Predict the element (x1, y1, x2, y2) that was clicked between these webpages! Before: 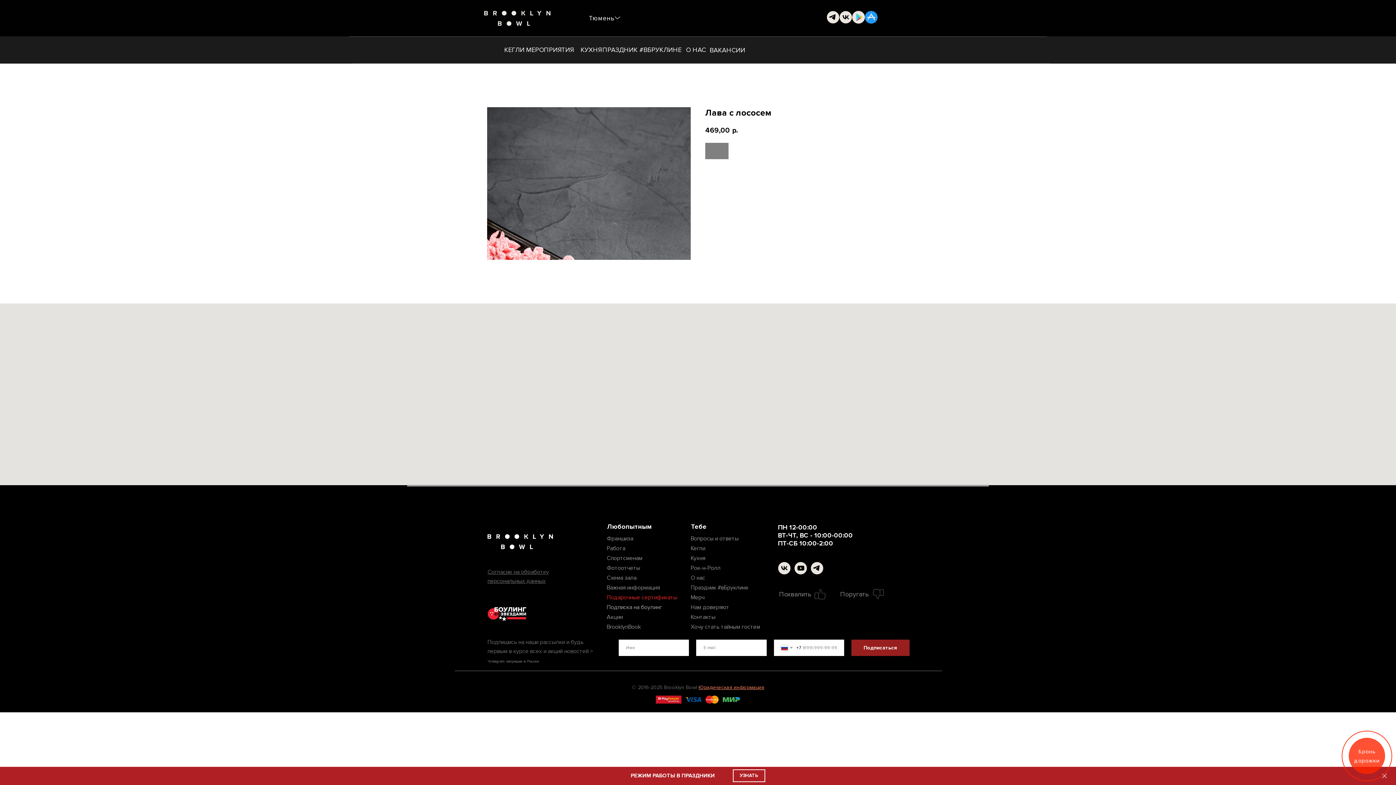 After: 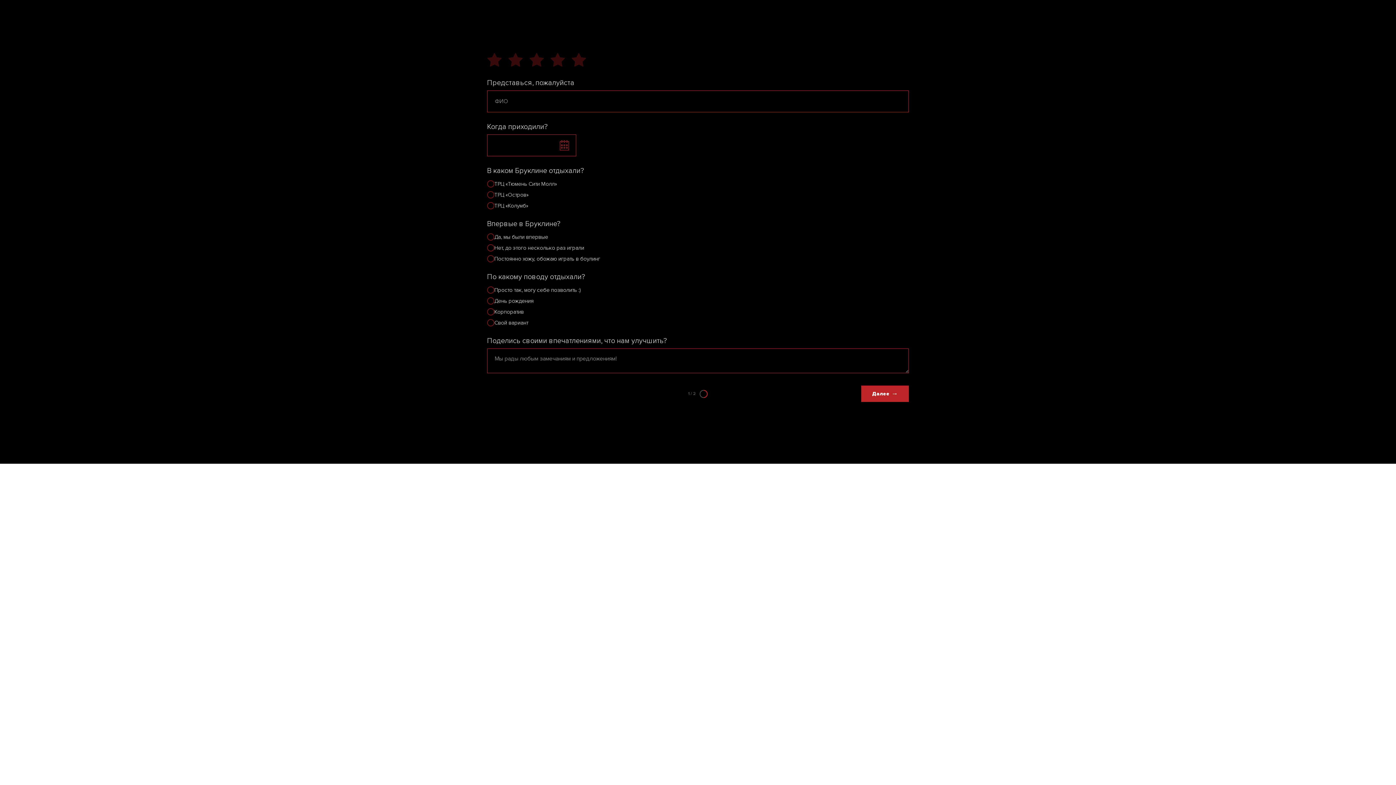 Action: bbox: (873, 589, 884, 599)